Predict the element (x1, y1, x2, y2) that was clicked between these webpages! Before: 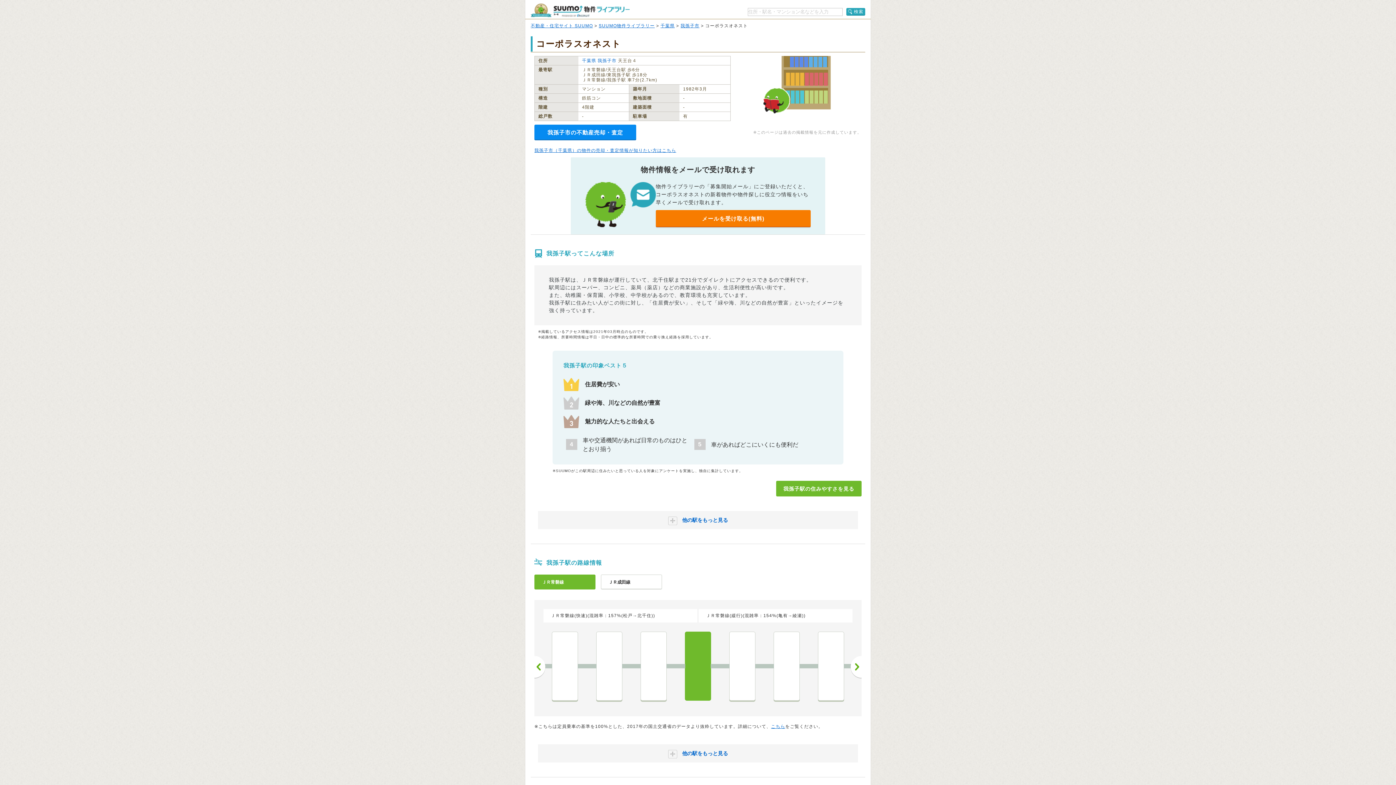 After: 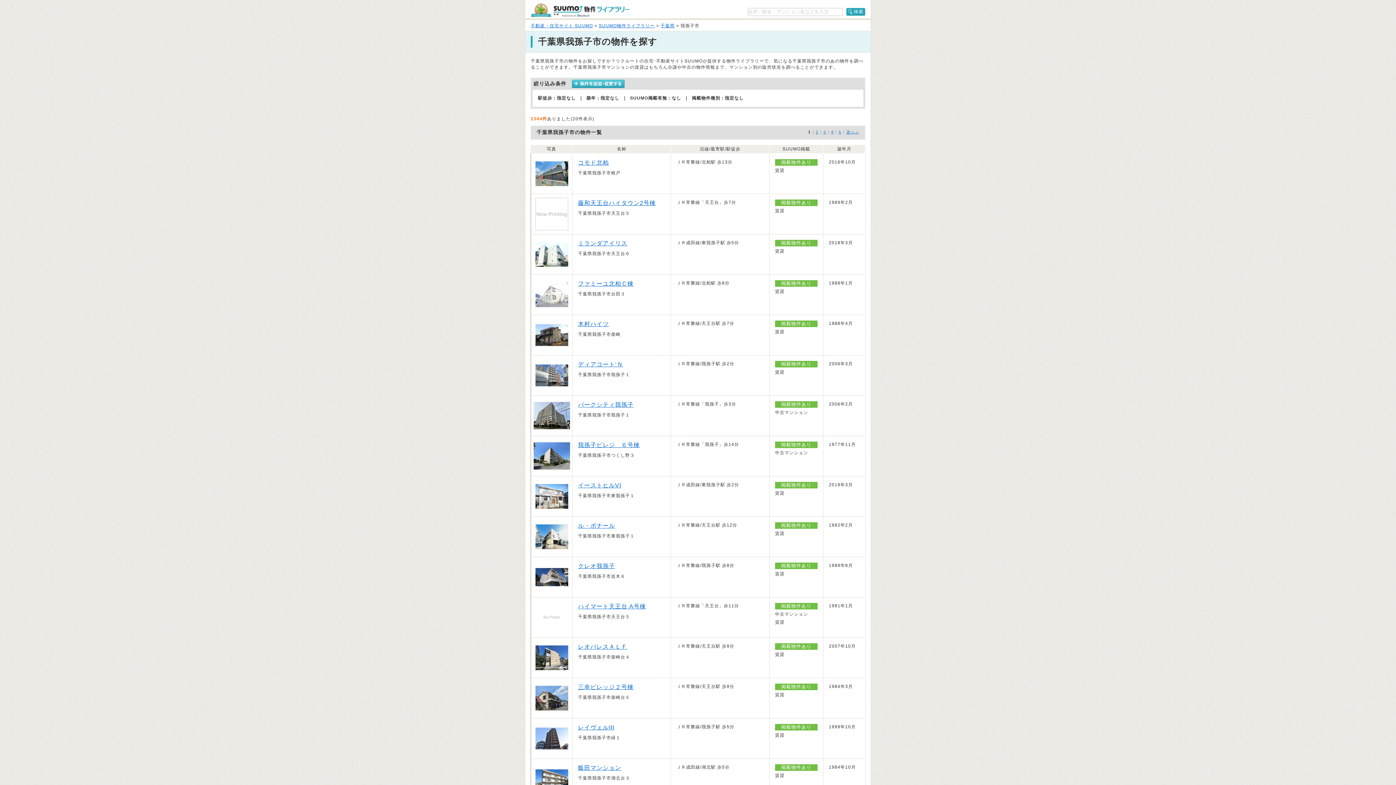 Action: bbox: (680, 23, 699, 28) label: 我孫子市